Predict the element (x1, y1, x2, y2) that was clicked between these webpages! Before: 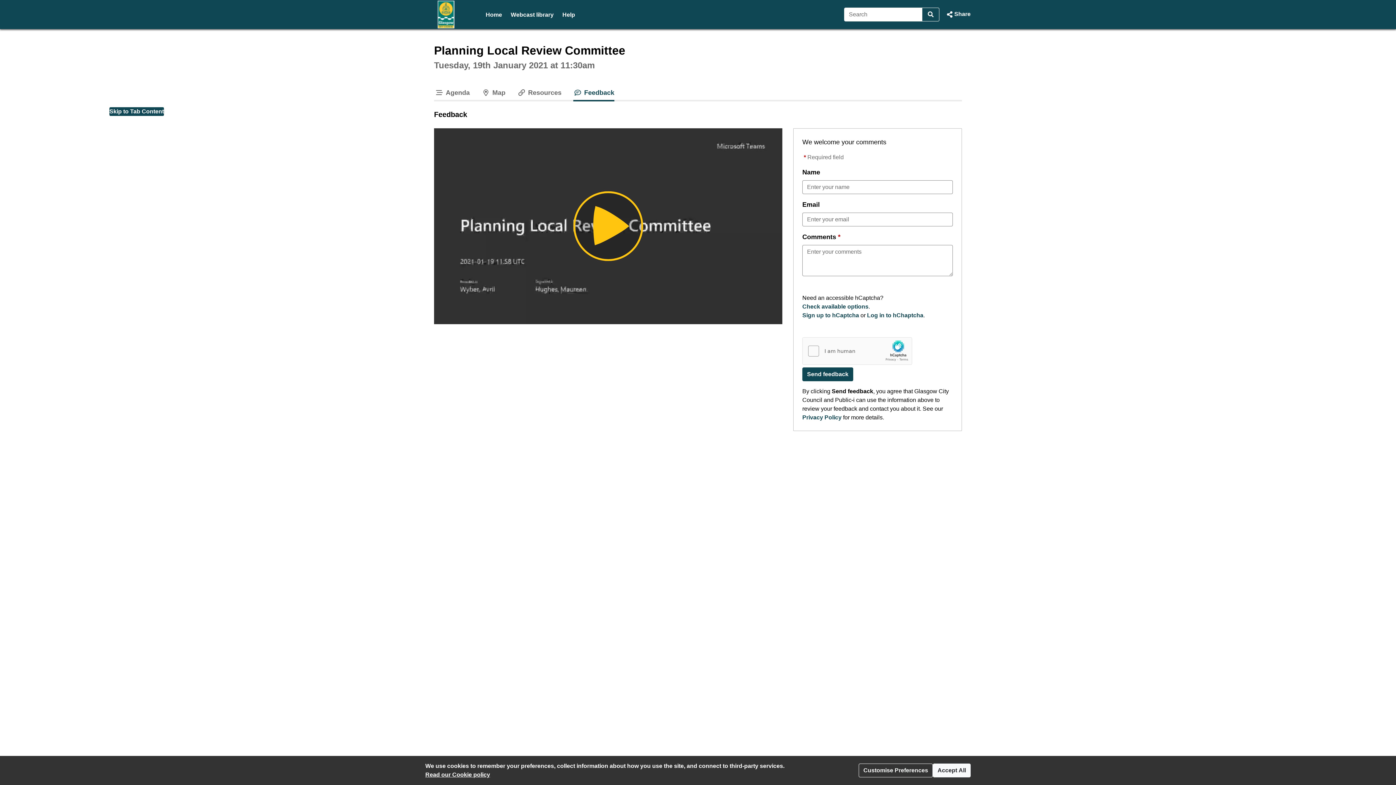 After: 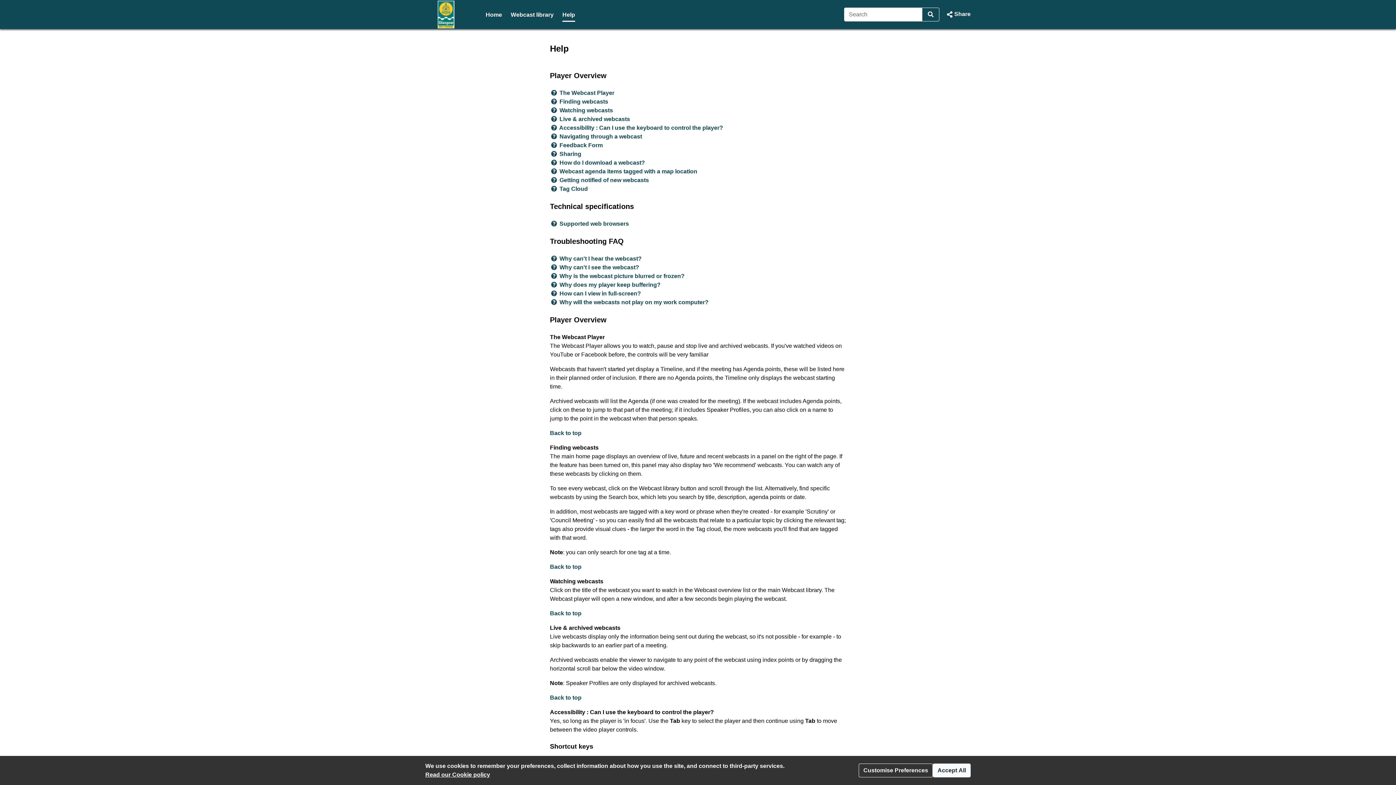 Action: label: Help bbox: (562, 7, 575, 21)